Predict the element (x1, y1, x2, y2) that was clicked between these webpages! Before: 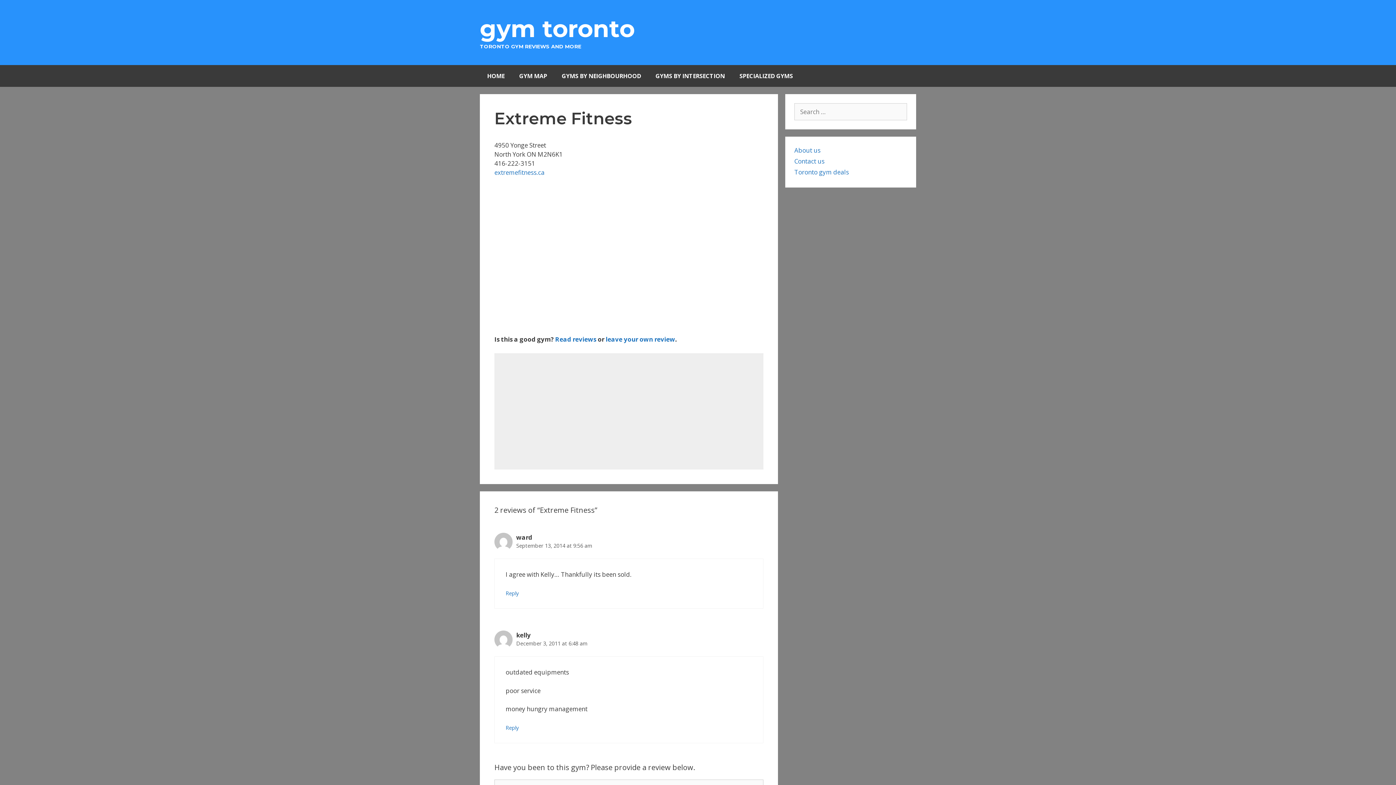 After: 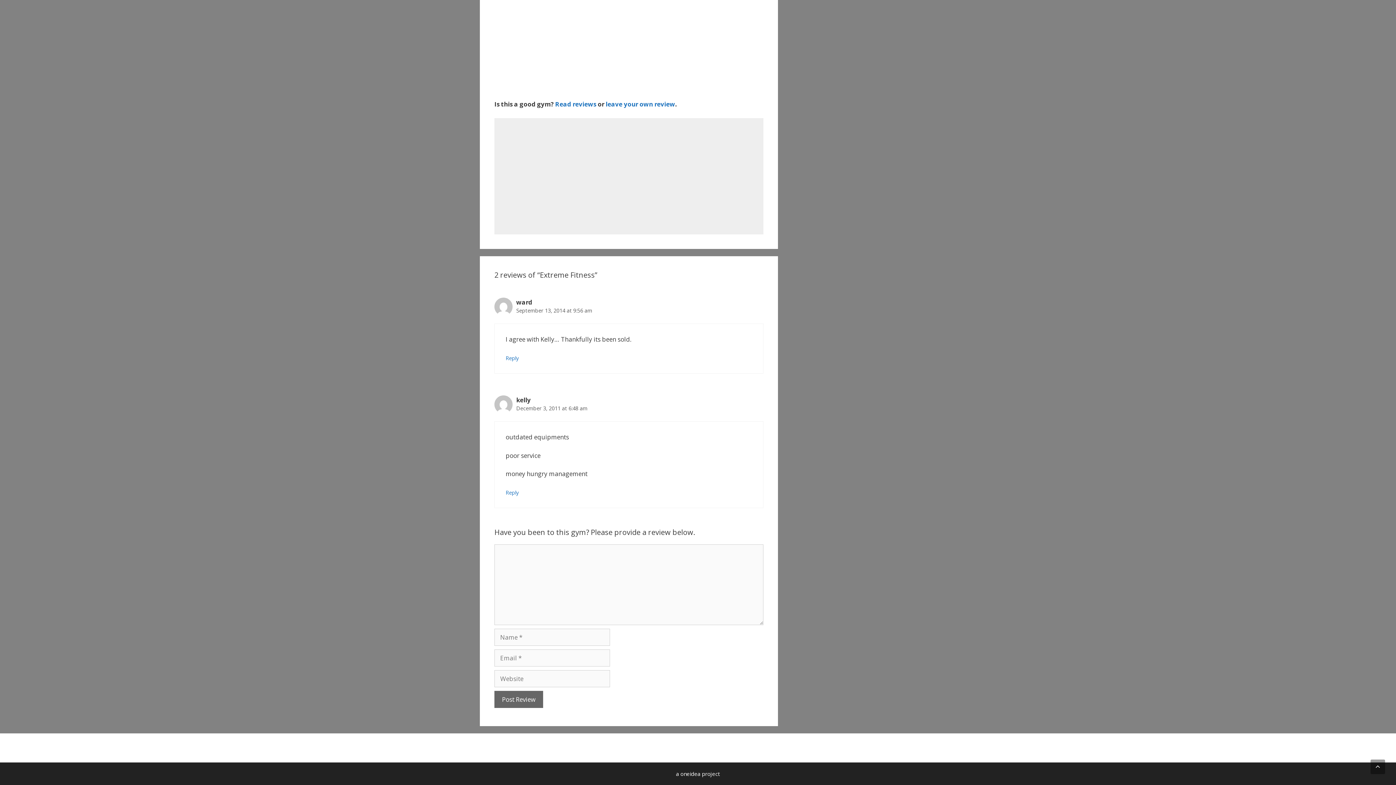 Action: bbox: (555, 335, 596, 343) label: Read reviews